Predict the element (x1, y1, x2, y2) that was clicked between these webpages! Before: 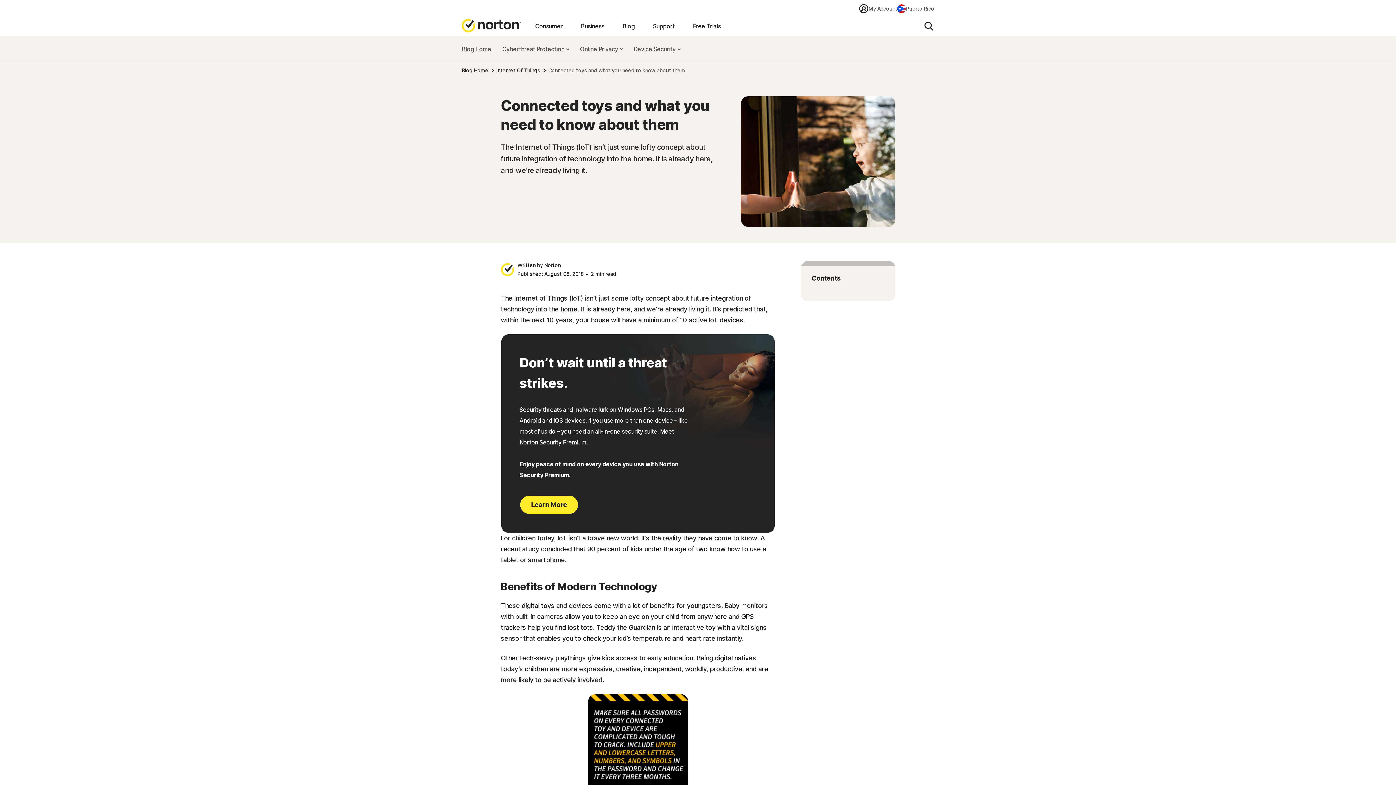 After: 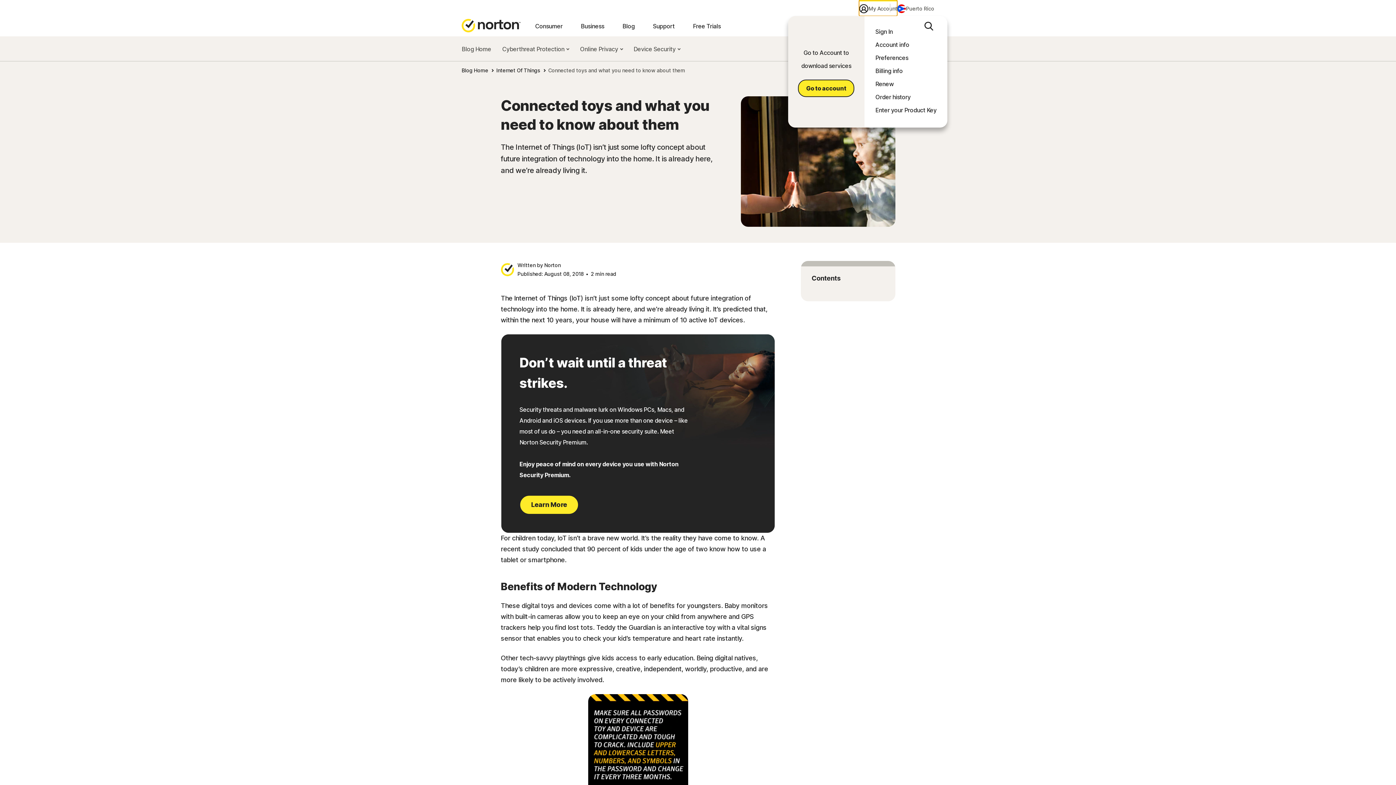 Action: bbox: (859, 0, 897, 16) label: My Account